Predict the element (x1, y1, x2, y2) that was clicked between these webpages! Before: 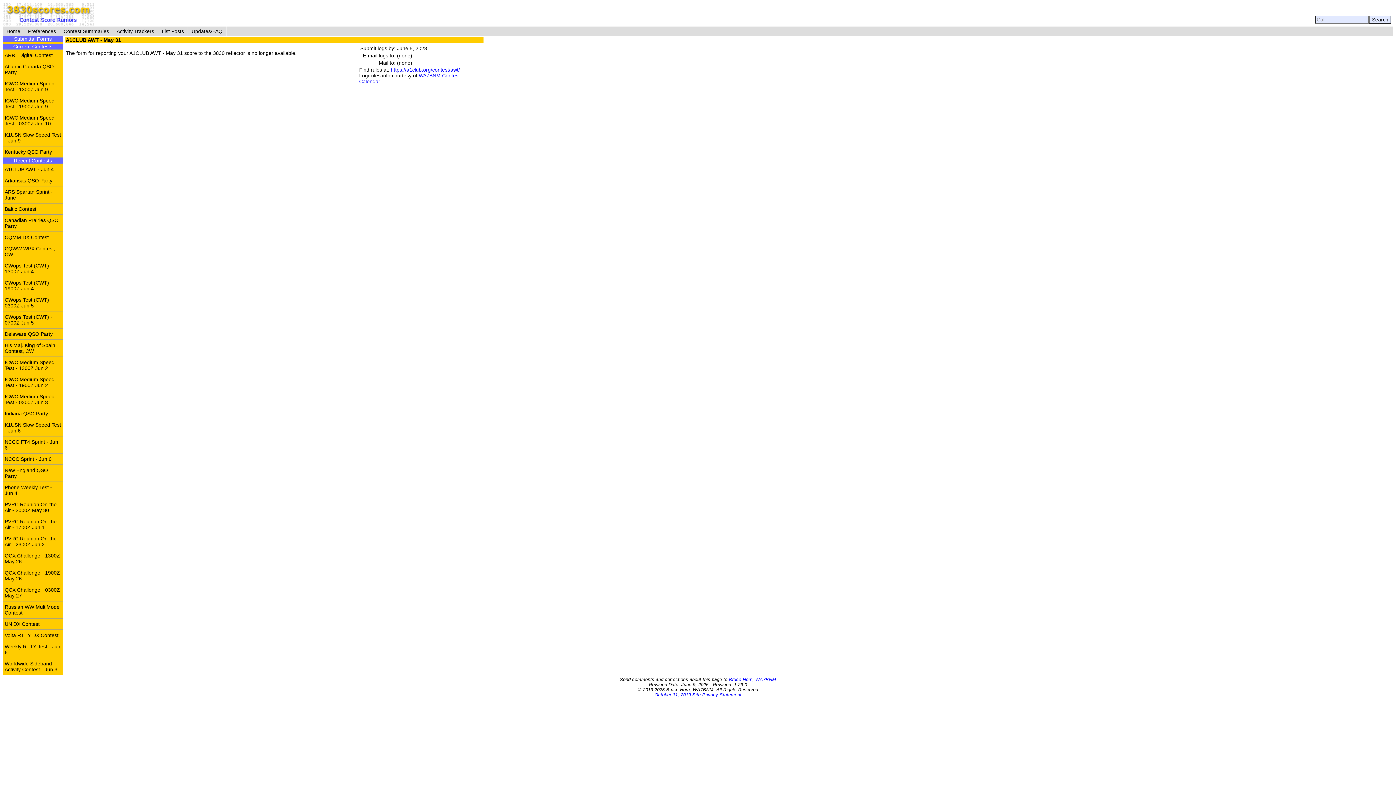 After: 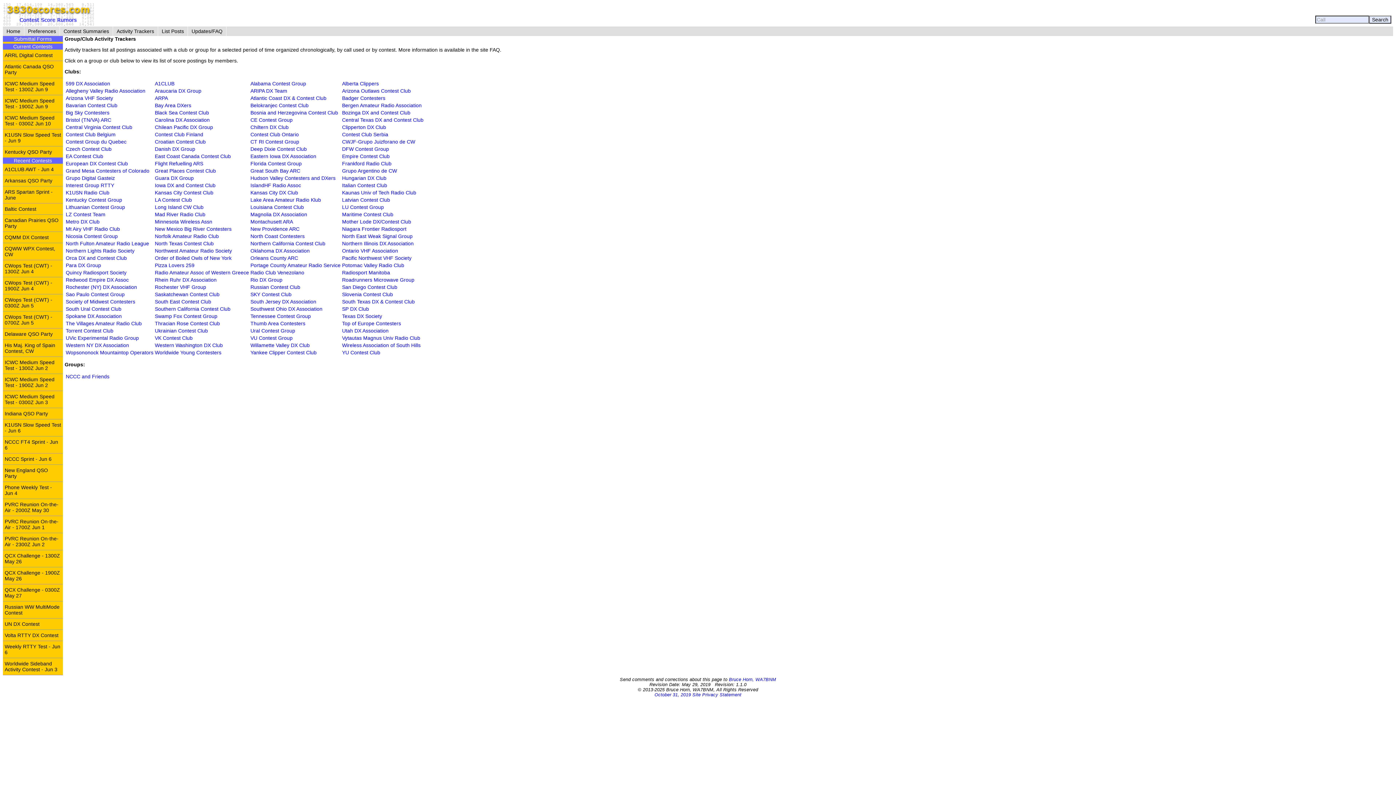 Action: bbox: (113, 26, 157, 36) label: Activity Trackers